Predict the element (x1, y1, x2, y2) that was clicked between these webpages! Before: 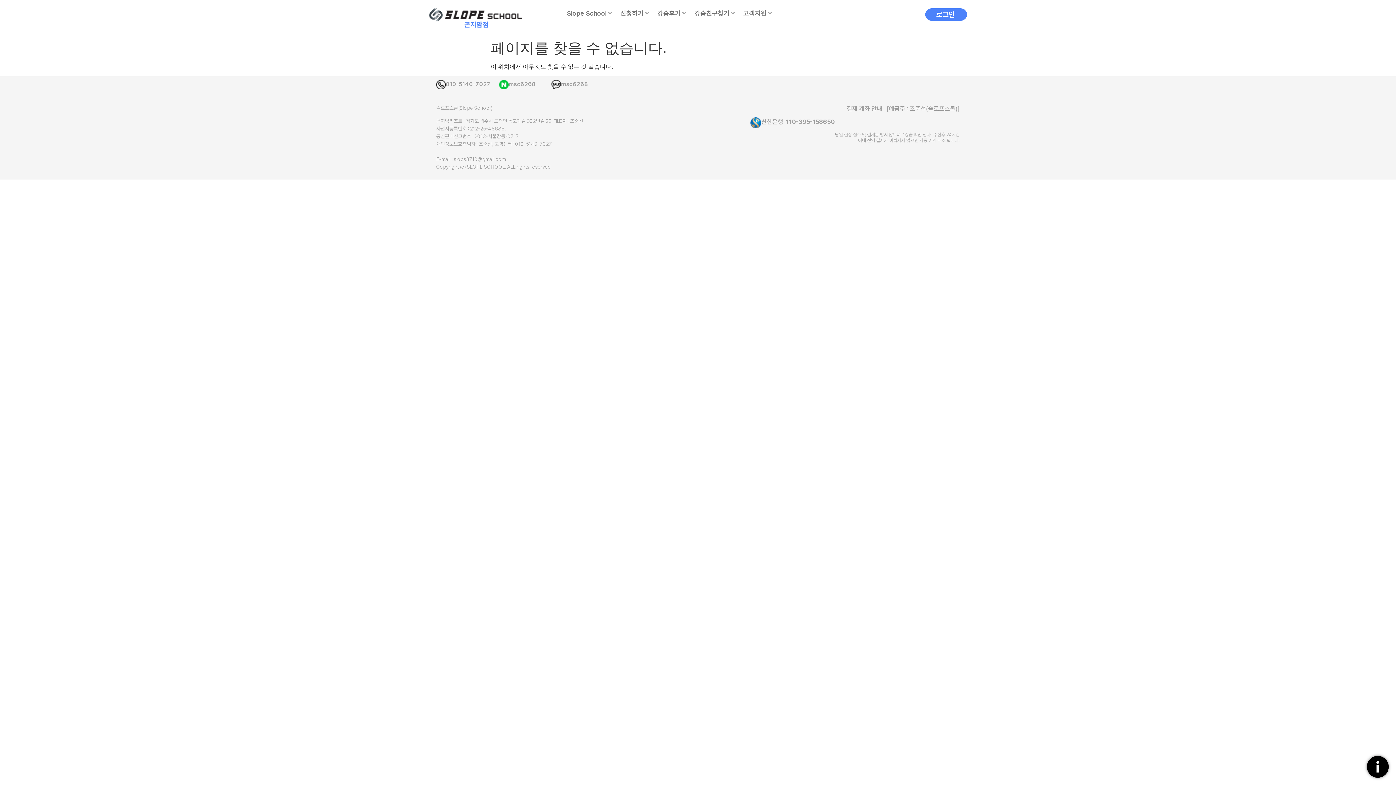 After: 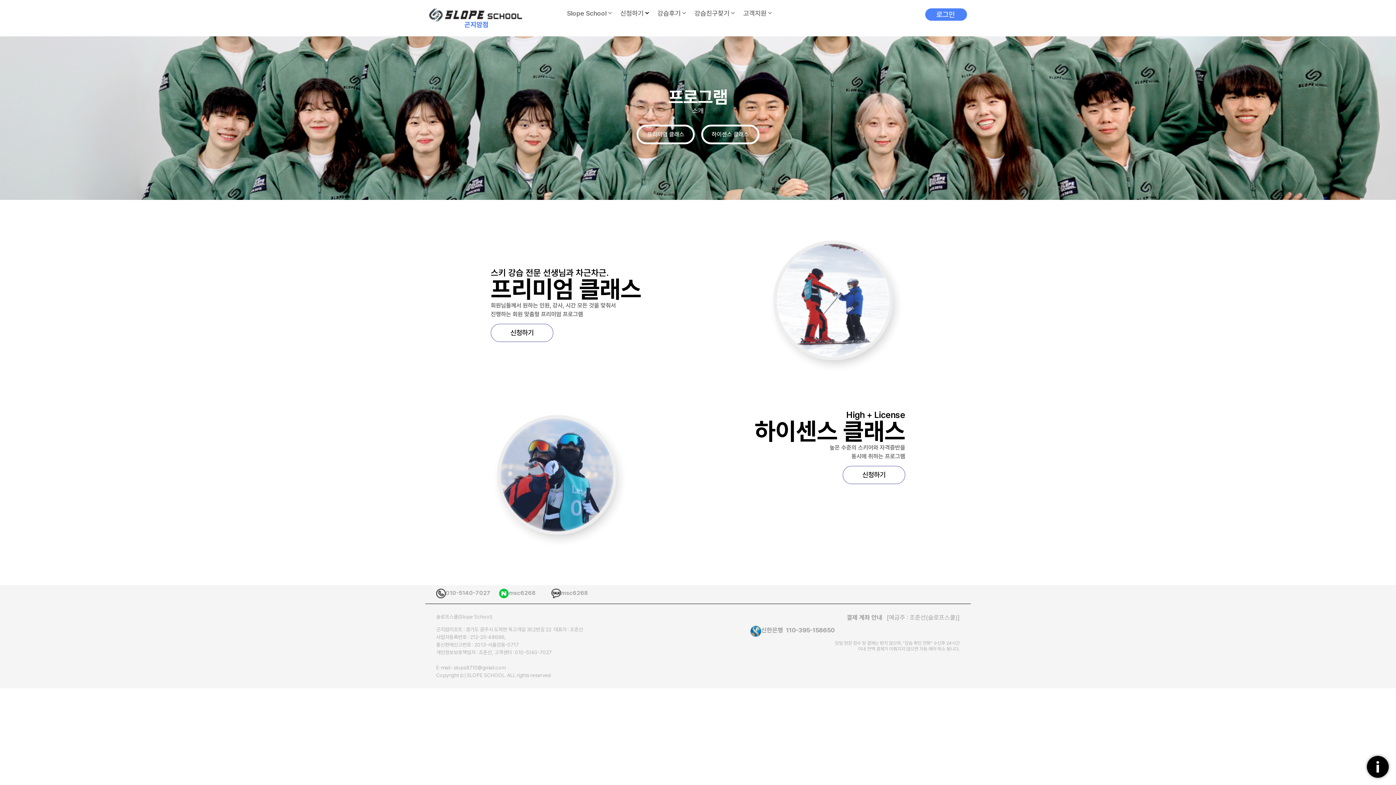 Action: bbox: (620, 8, 643, 18) label: 신청하기